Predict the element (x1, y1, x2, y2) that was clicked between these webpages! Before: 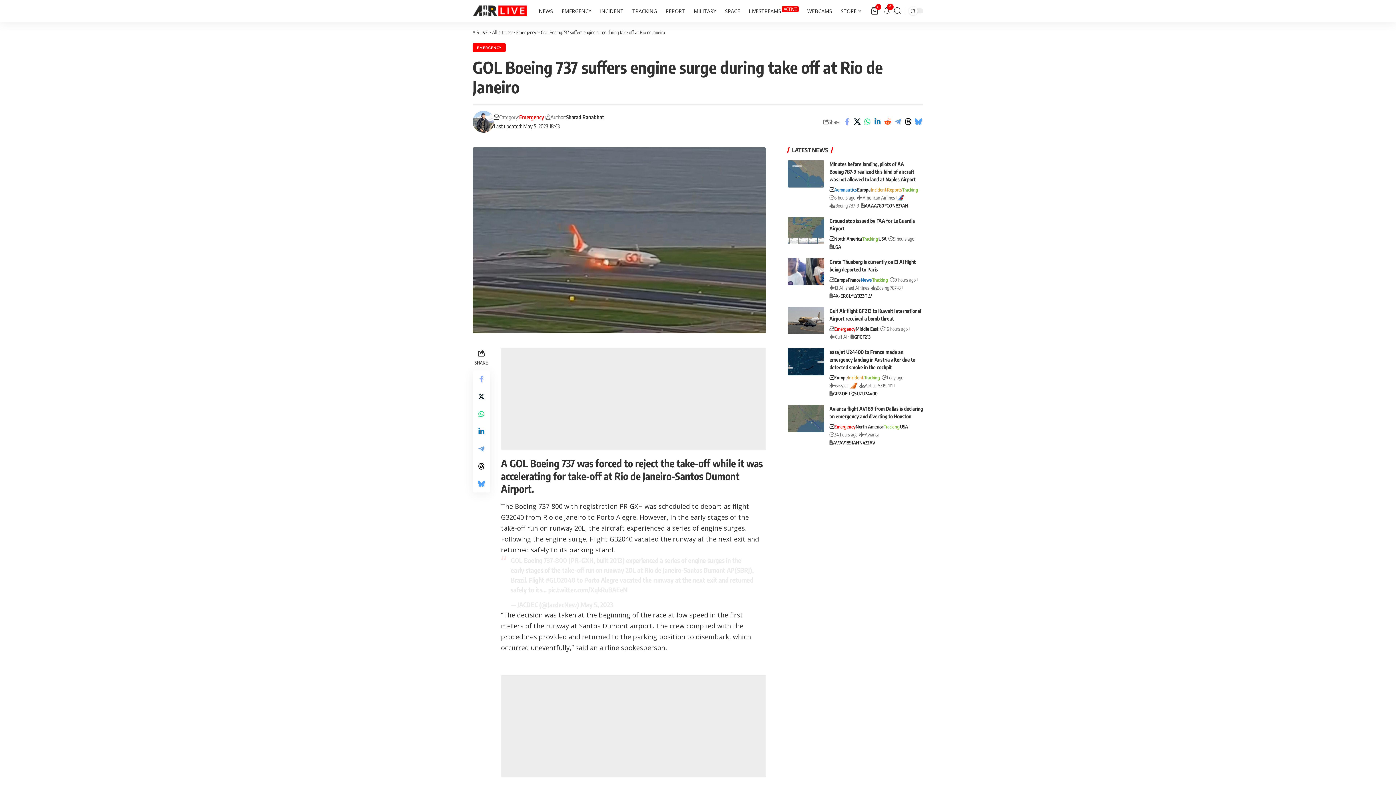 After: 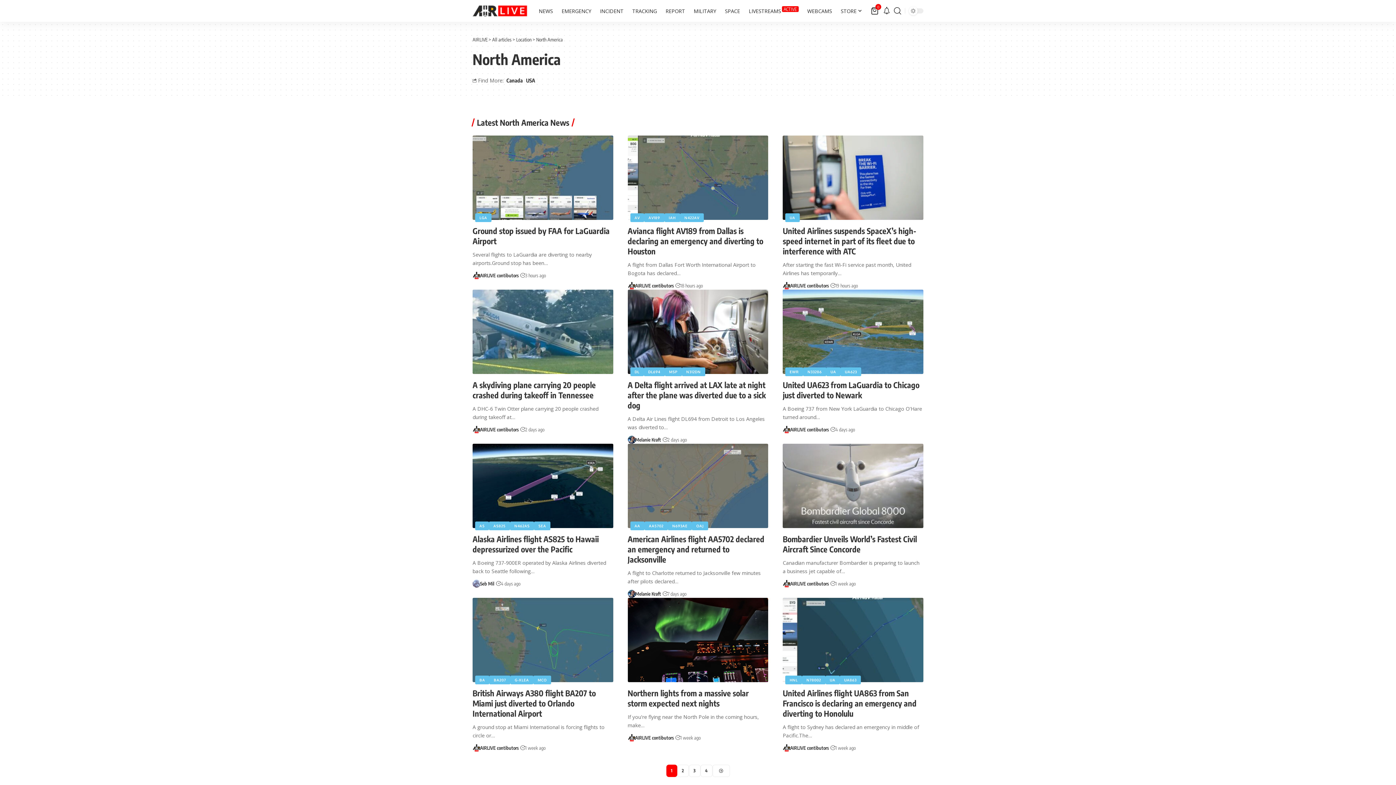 Action: bbox: (834, 234, 862, 242) label: North America